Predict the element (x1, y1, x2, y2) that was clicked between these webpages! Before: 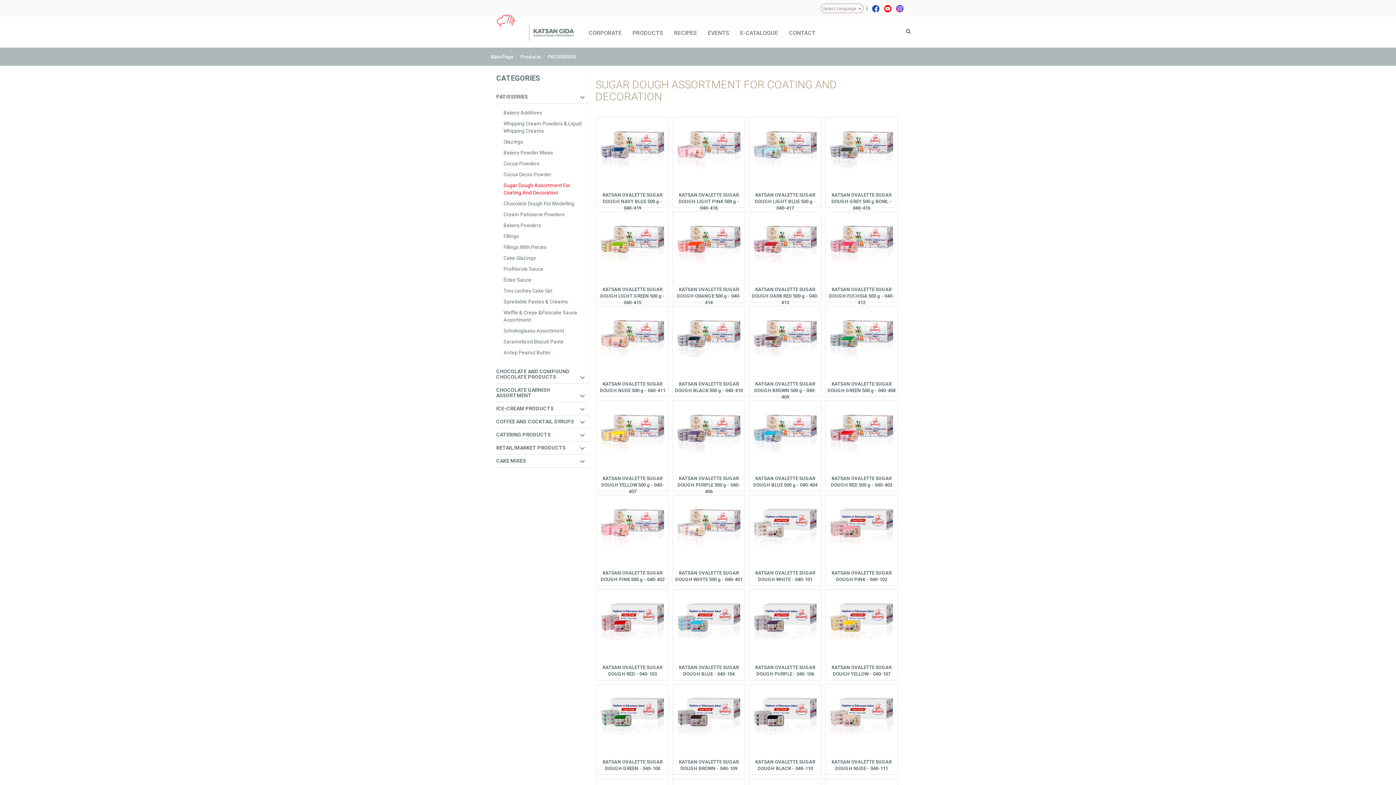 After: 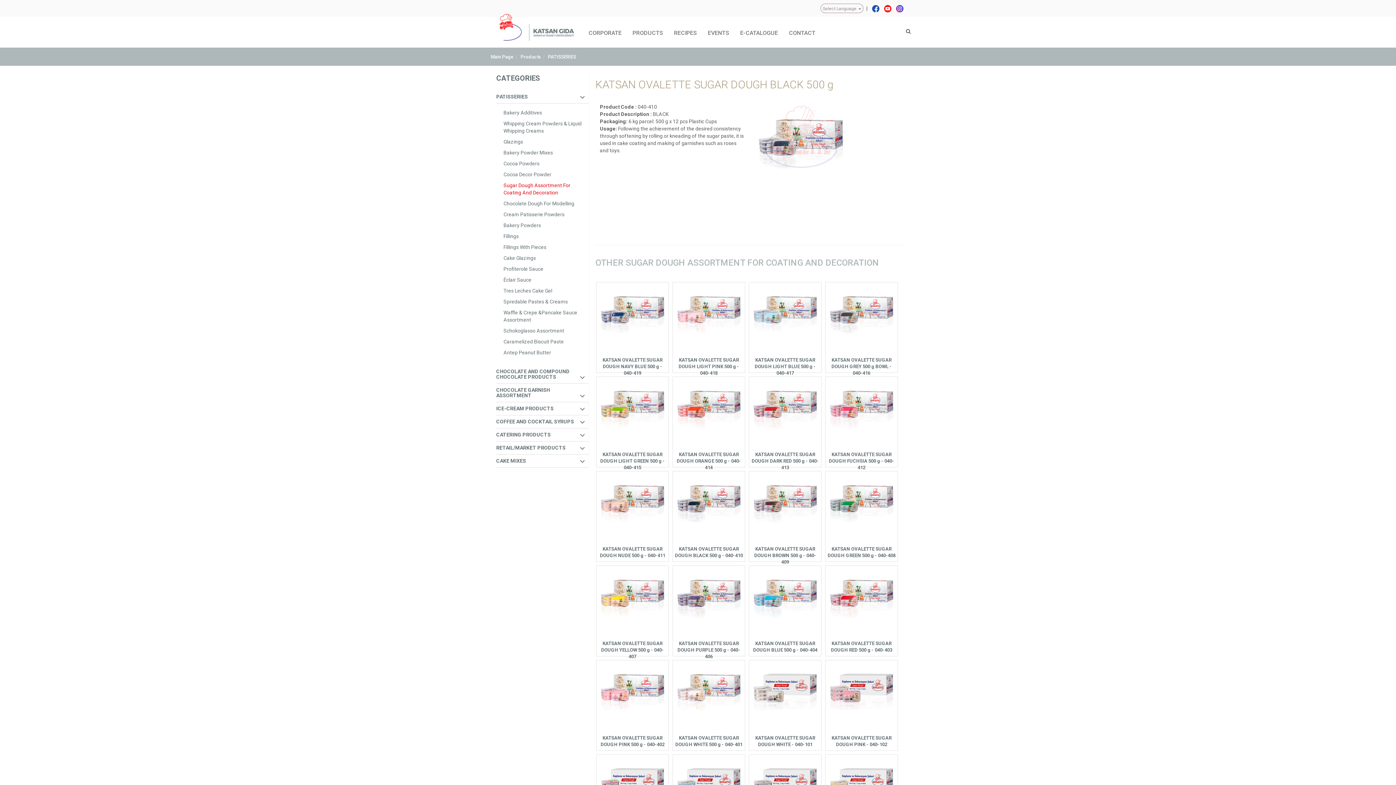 Action: label: KATSAN OVALETTE SUGAR DOUGH BLACK 500 g - 040-410 bbox: (674, 308, 743, 394)